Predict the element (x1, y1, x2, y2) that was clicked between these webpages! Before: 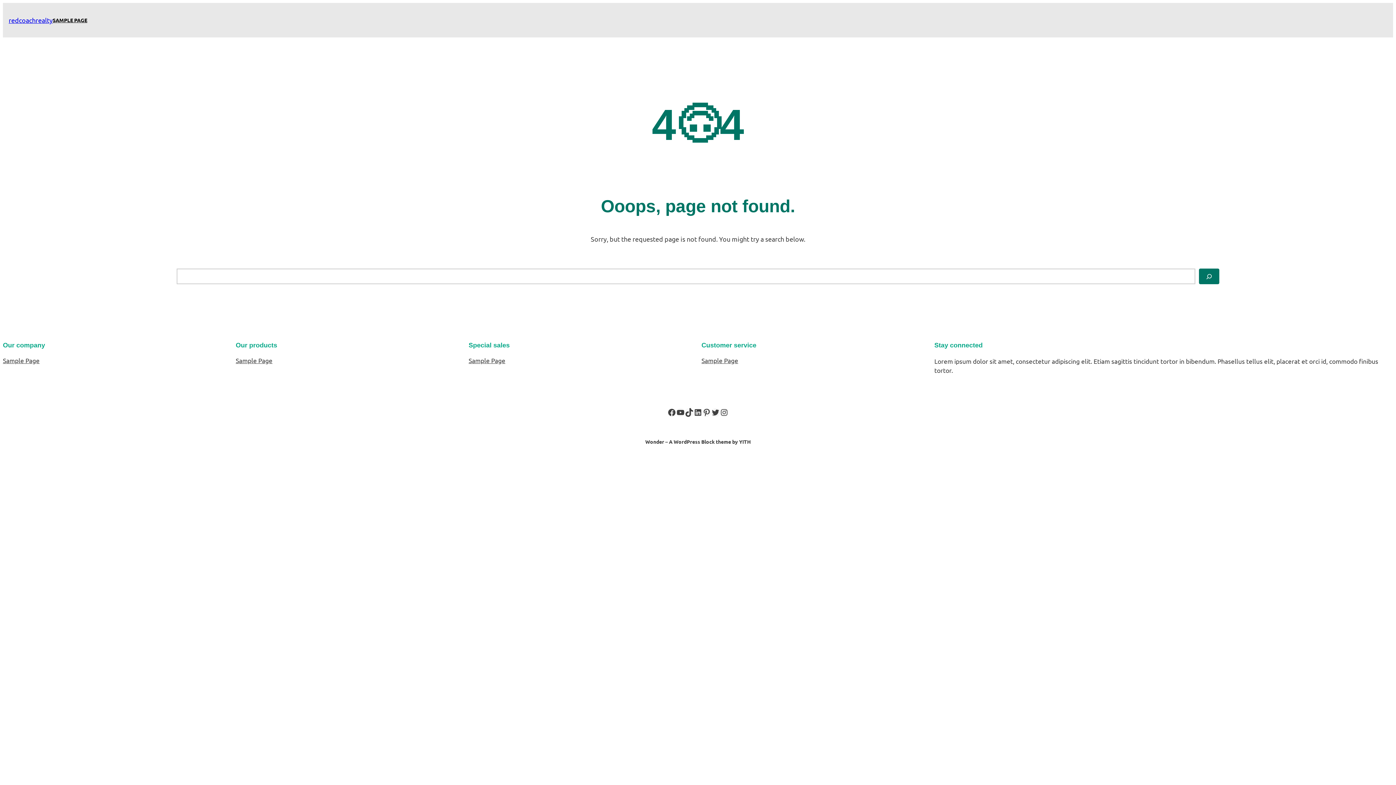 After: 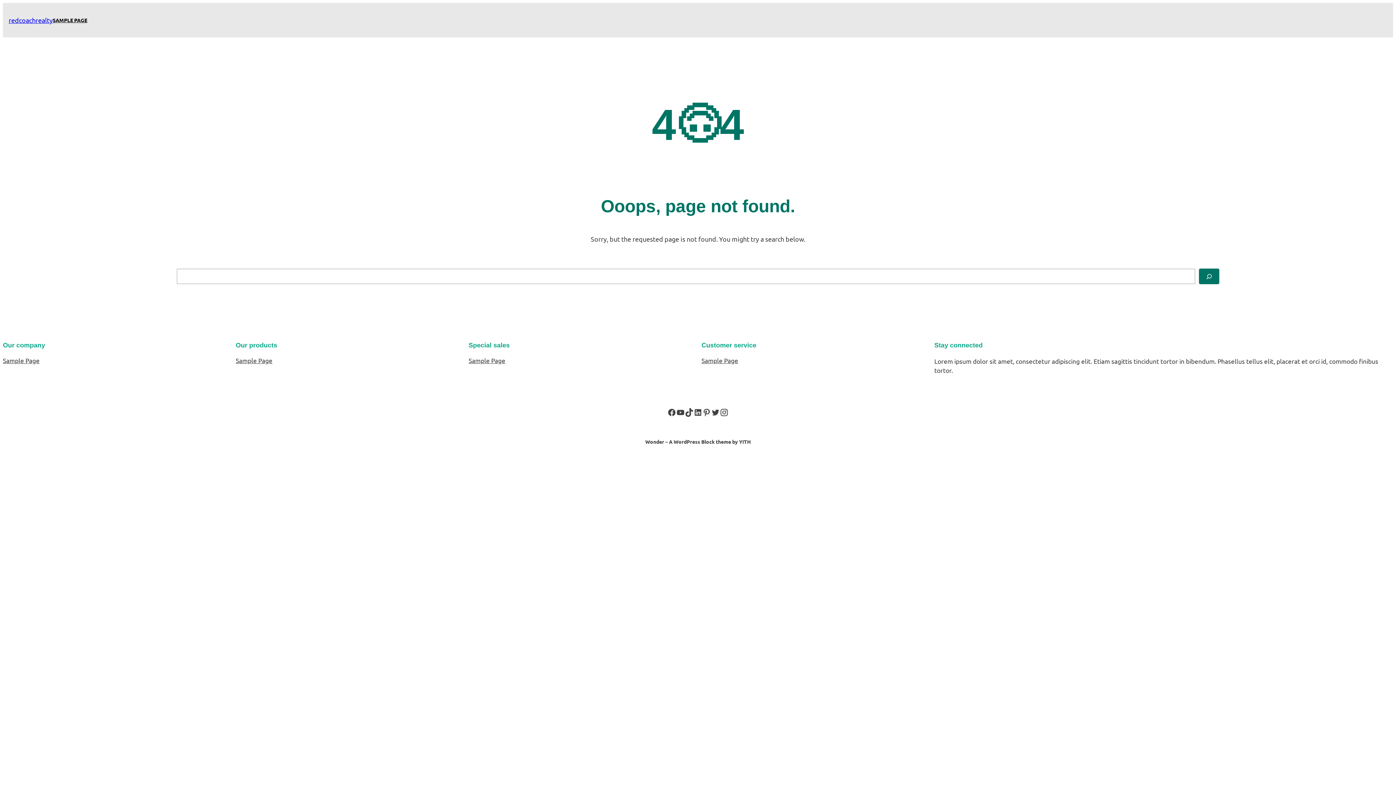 Action: label: Instagram bbox: (720, 408, 728, 416)